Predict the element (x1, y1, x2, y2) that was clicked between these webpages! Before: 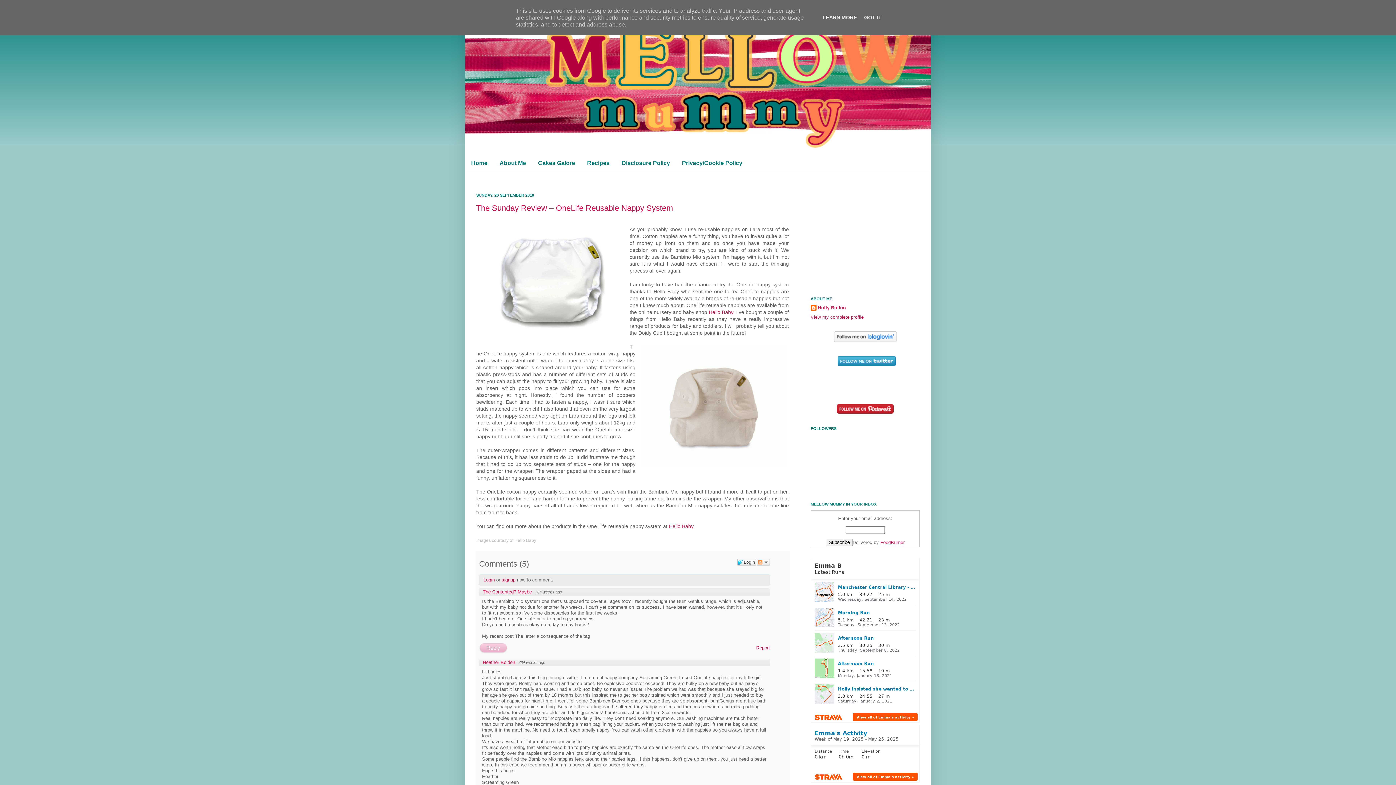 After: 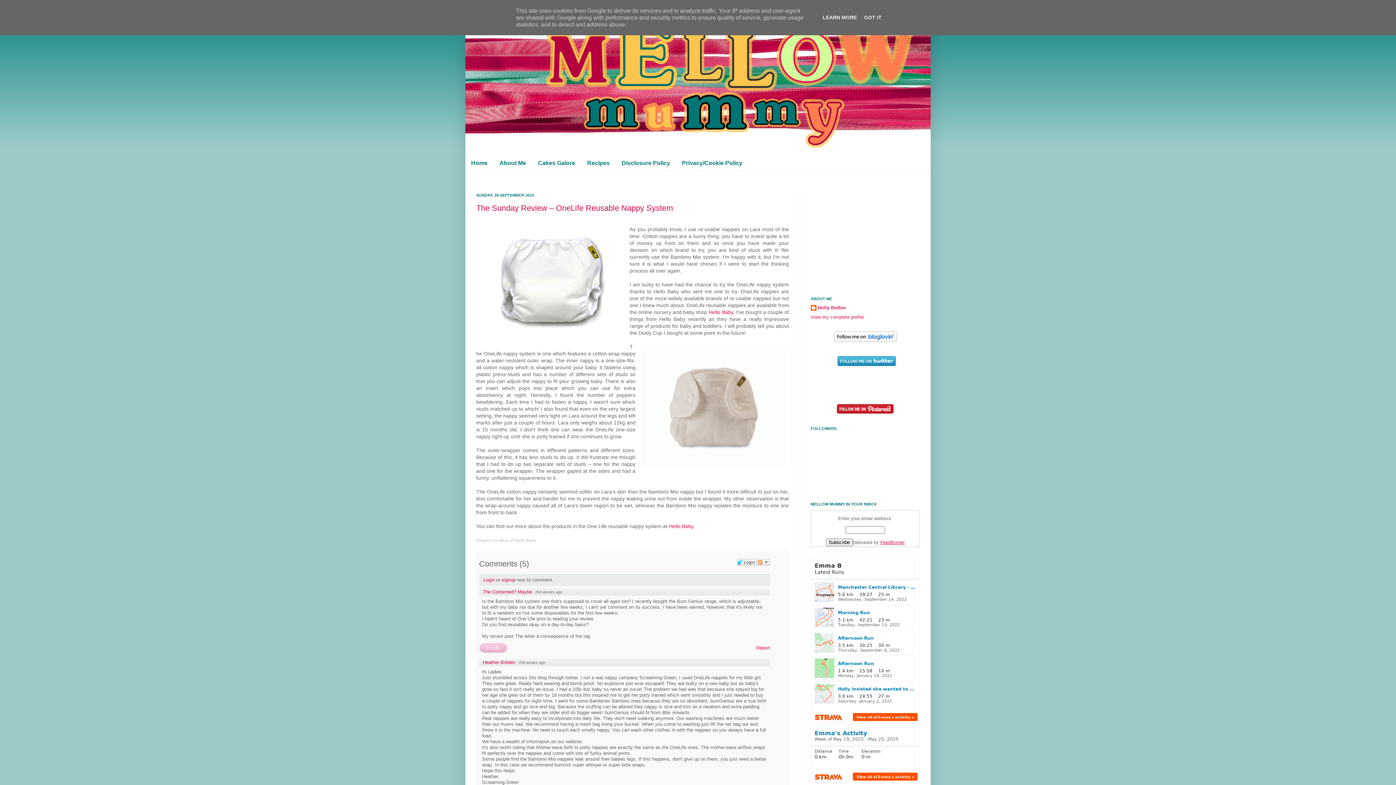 Action: label: FeedBurner bbox: (880, 540, 904, 545)